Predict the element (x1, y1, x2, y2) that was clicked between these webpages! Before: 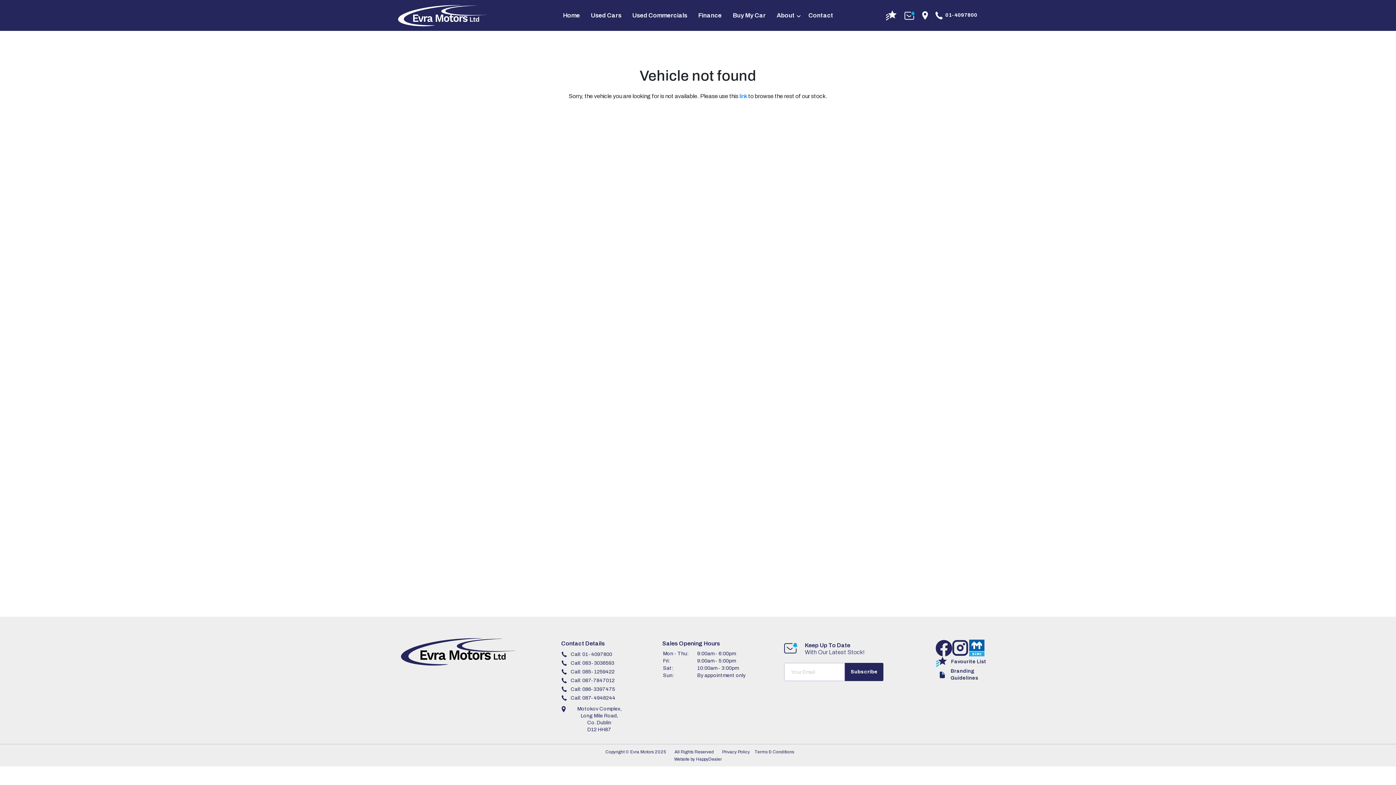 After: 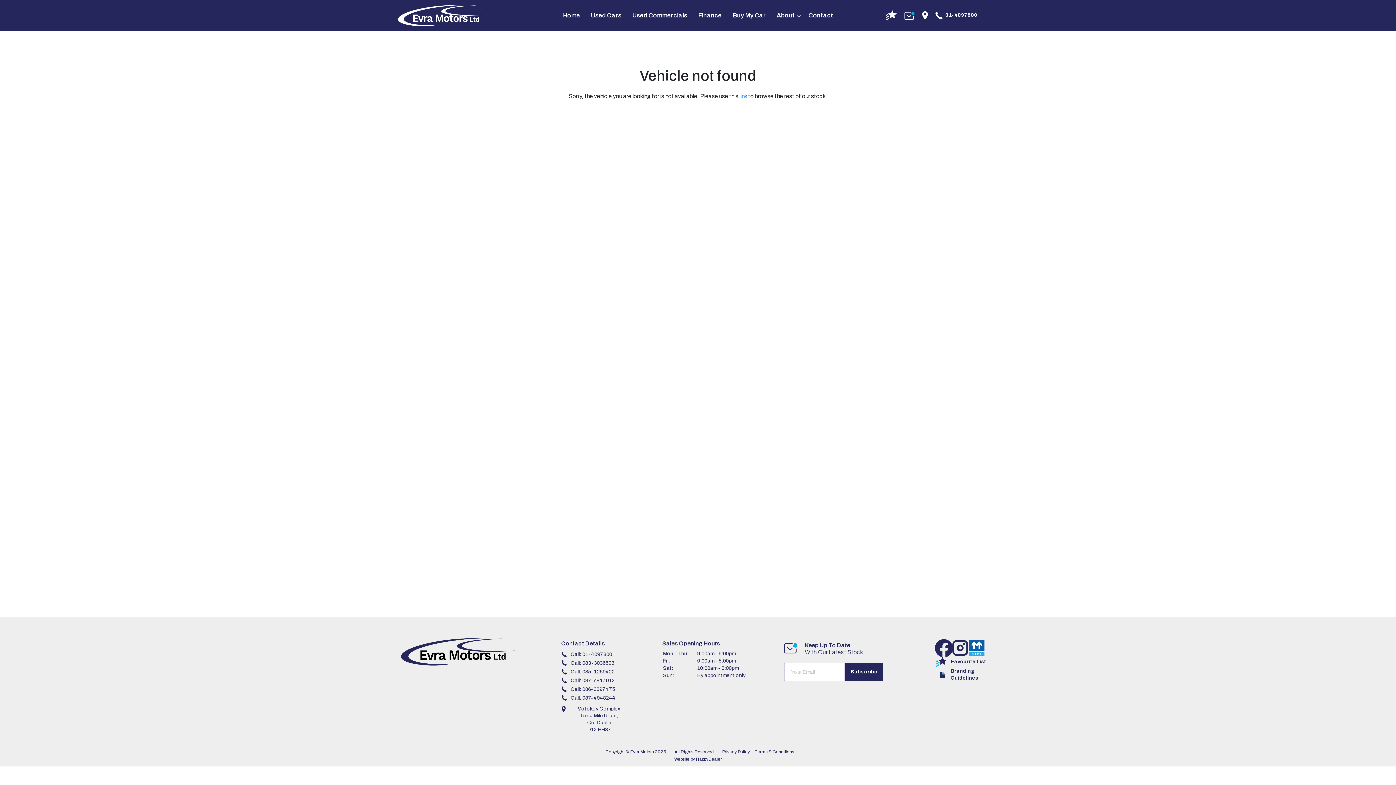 Action: bbox: (935, 640, 952, 656)